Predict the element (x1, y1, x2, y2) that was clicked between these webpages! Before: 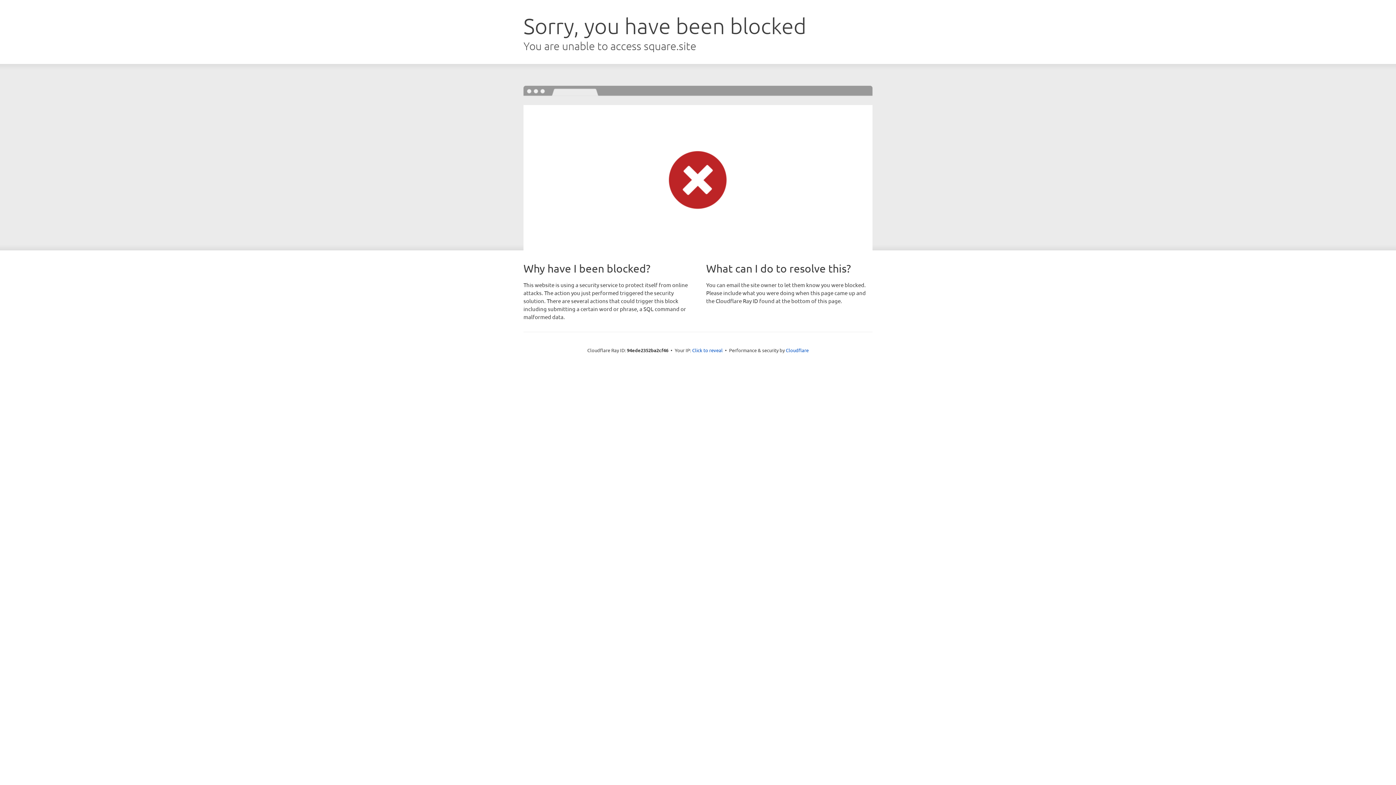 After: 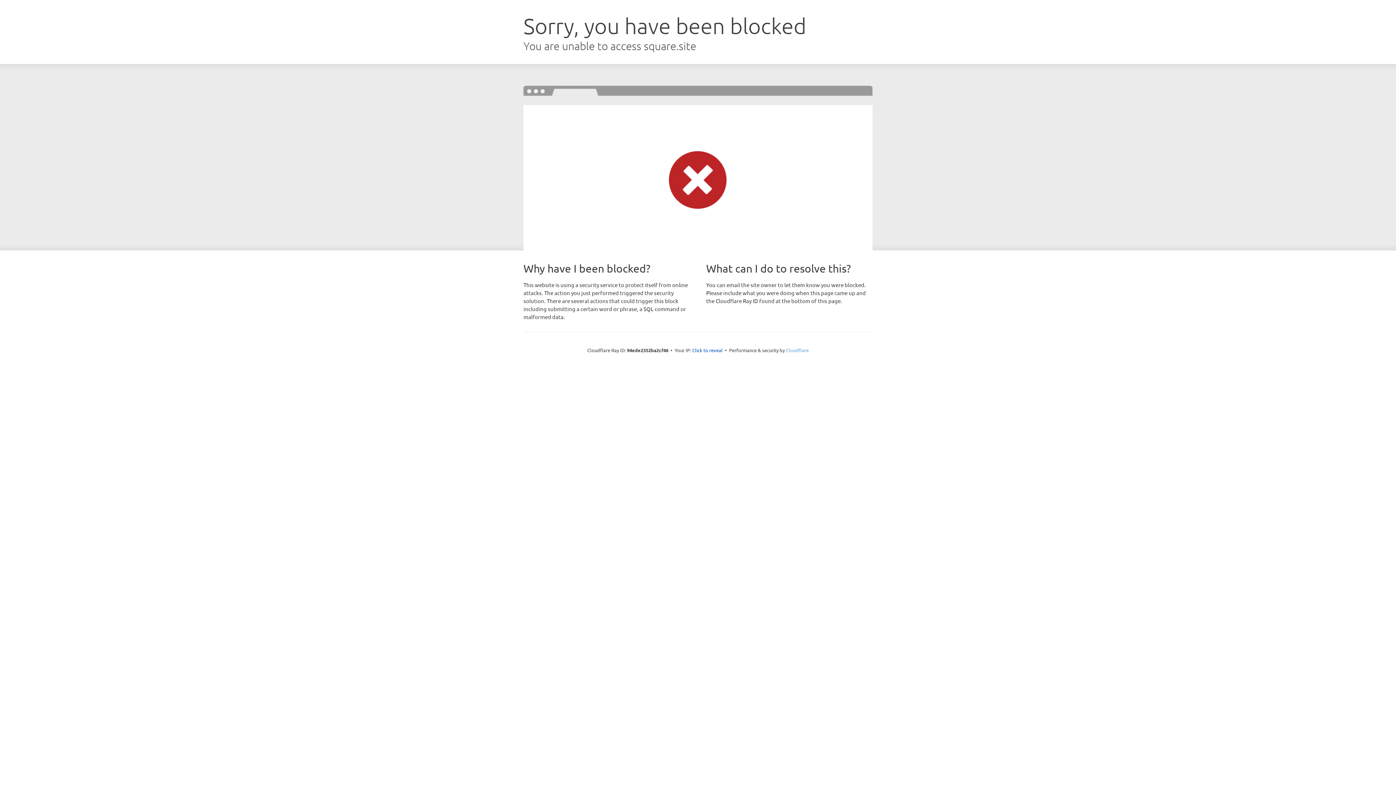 Action: bbox: (786, 347, 808, 353) label: Cloudflare